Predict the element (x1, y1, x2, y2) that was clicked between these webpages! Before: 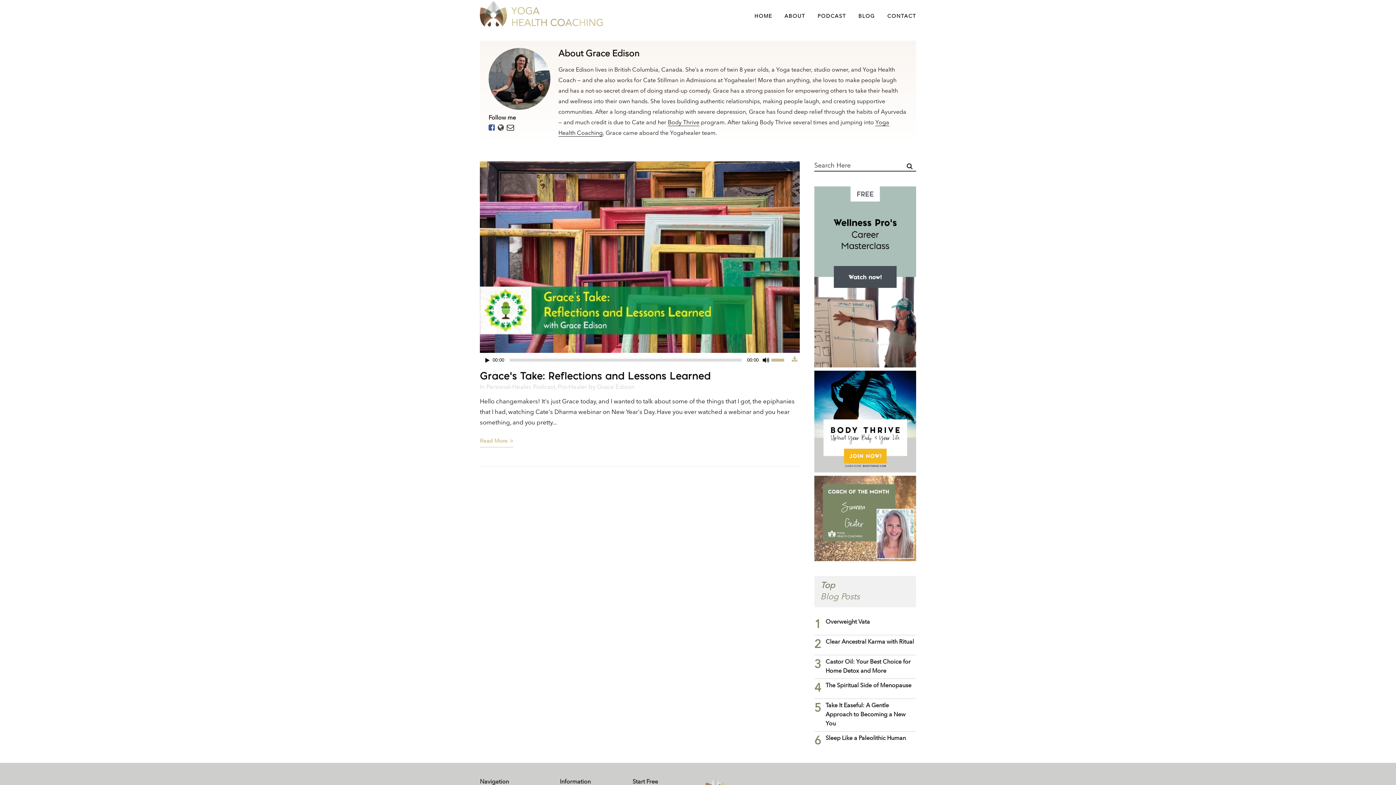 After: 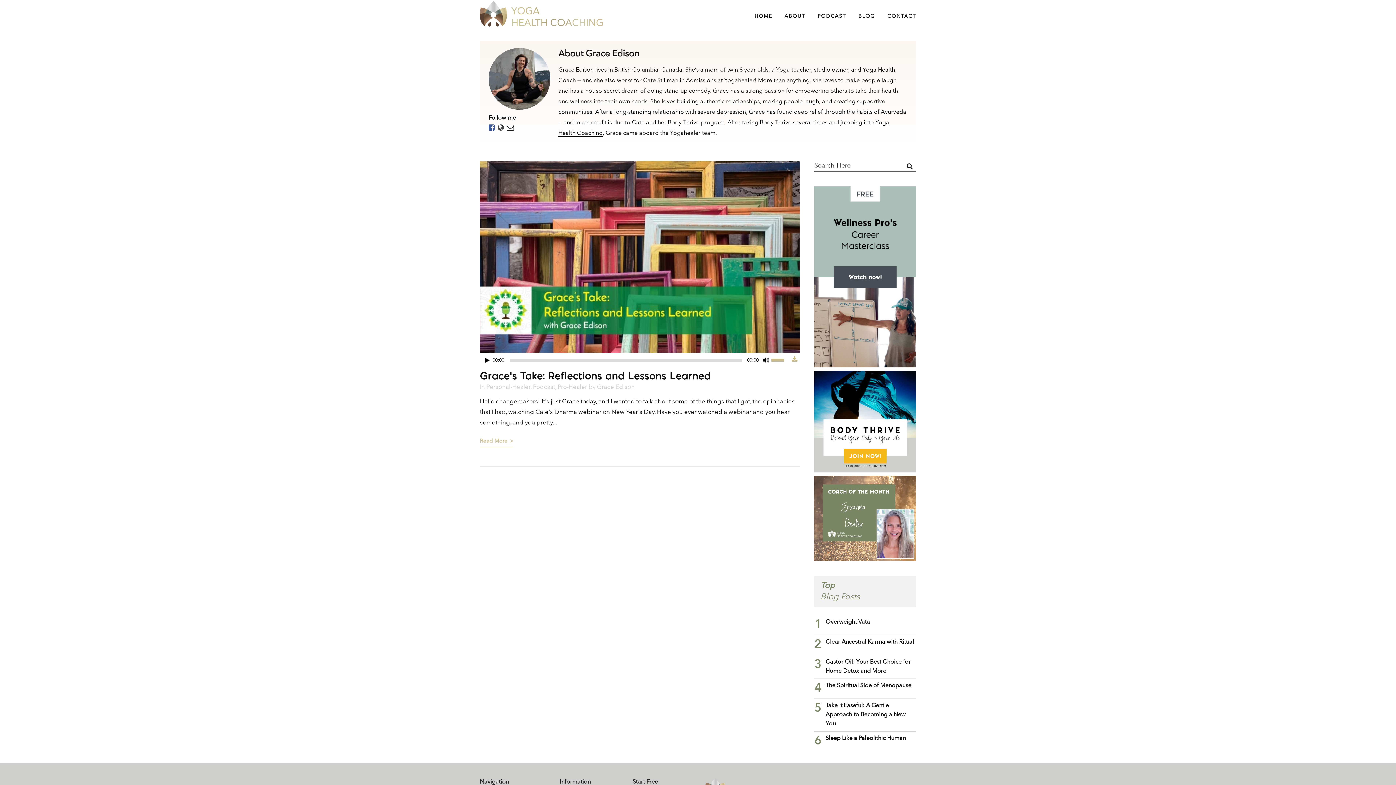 Action: bbox: (485, 358, 489, 362) label: Play